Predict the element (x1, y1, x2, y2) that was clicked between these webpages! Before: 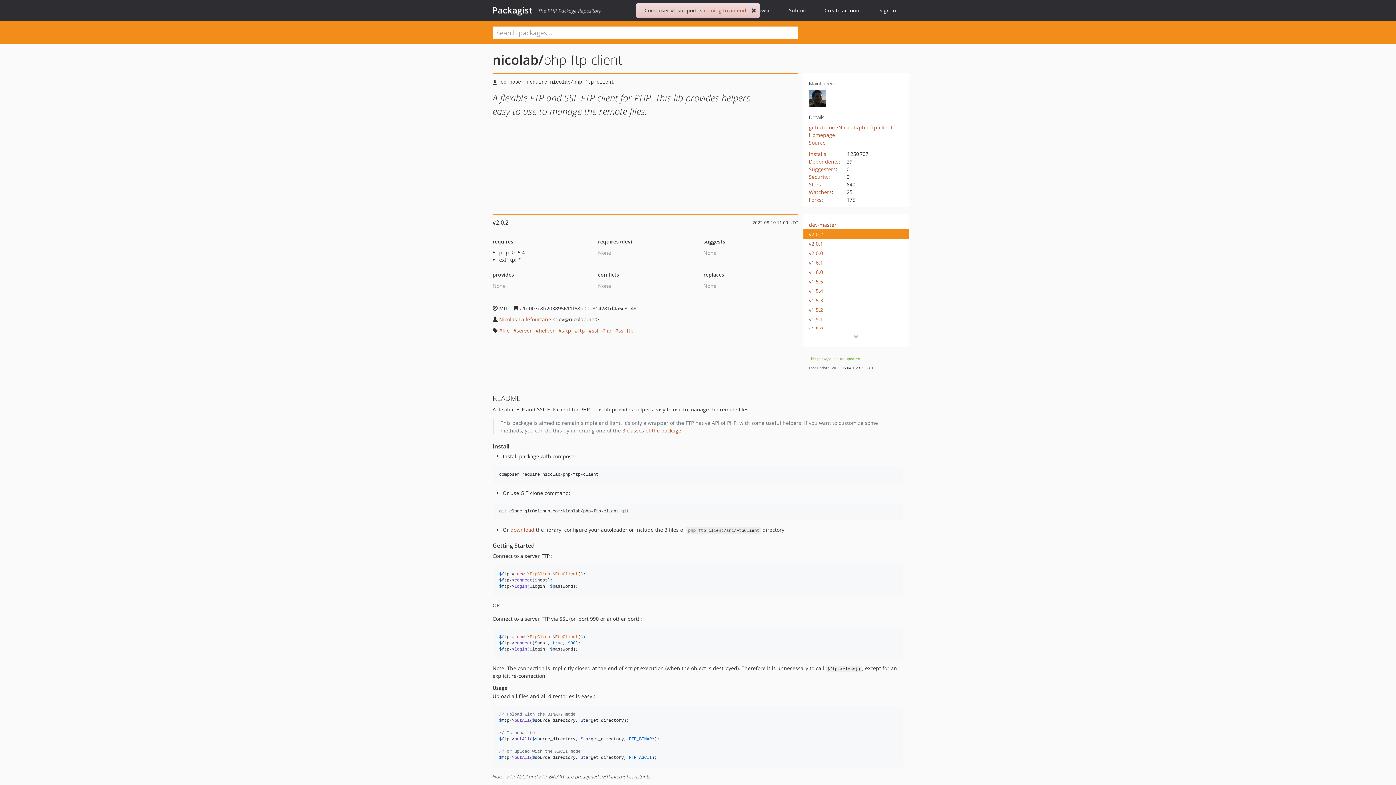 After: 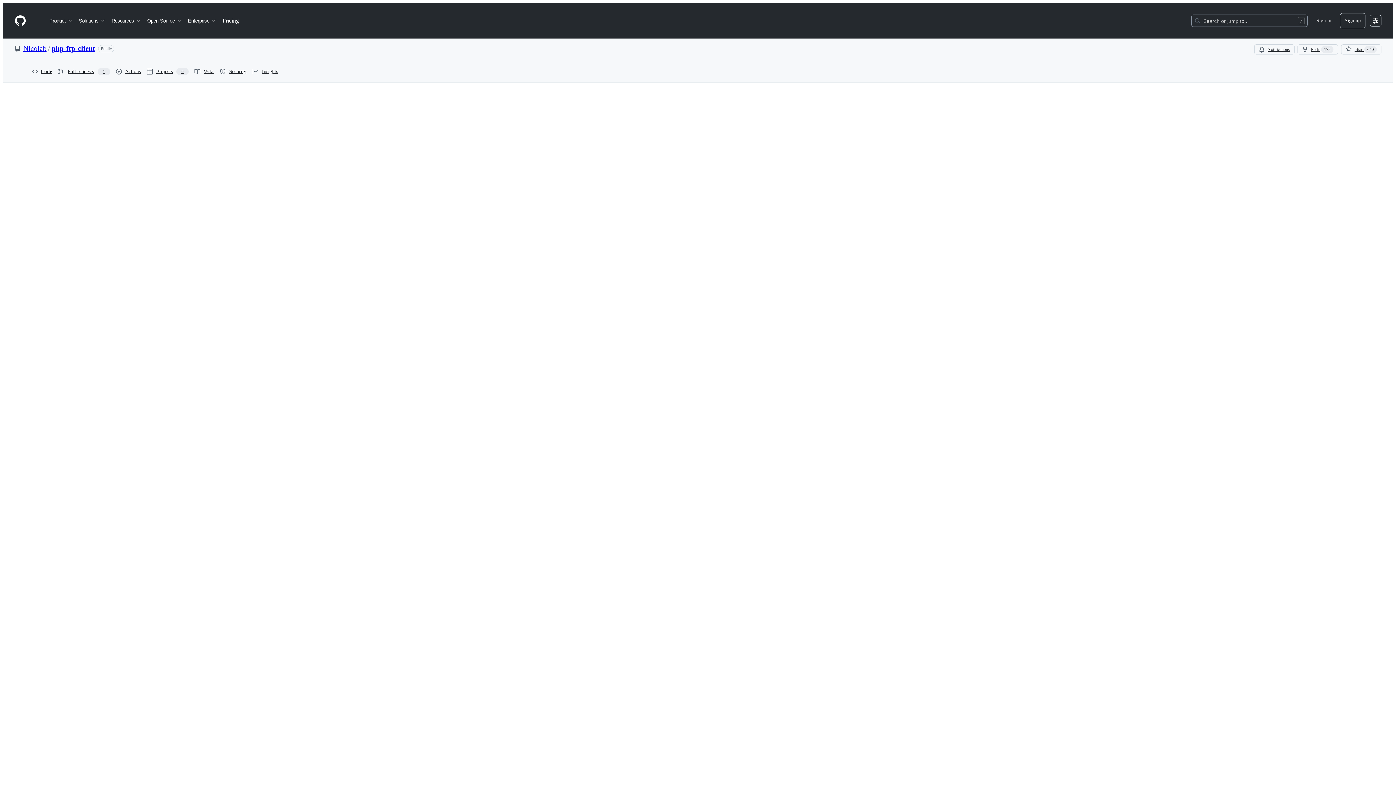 Action: bbox: (622, 427, 681, 434) label: 3 classes of the package